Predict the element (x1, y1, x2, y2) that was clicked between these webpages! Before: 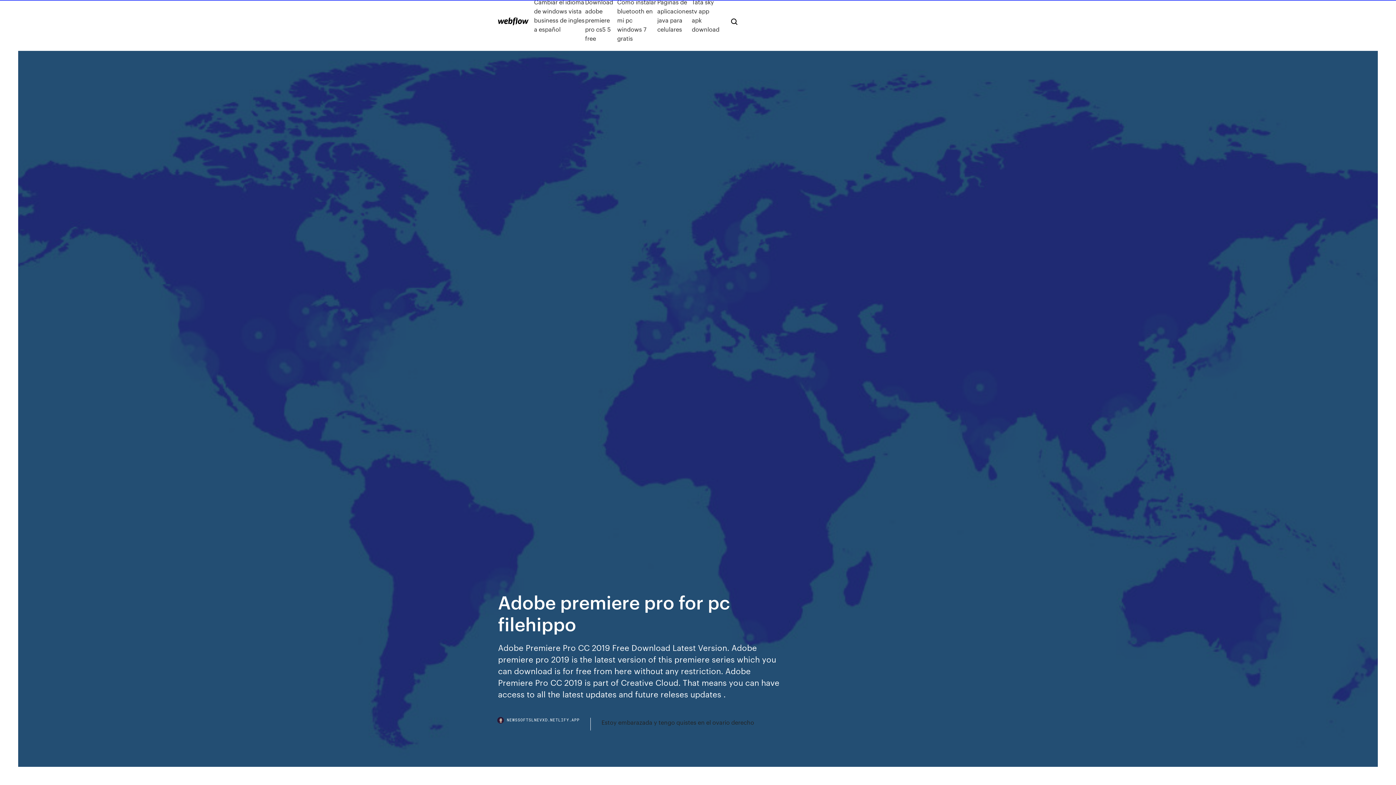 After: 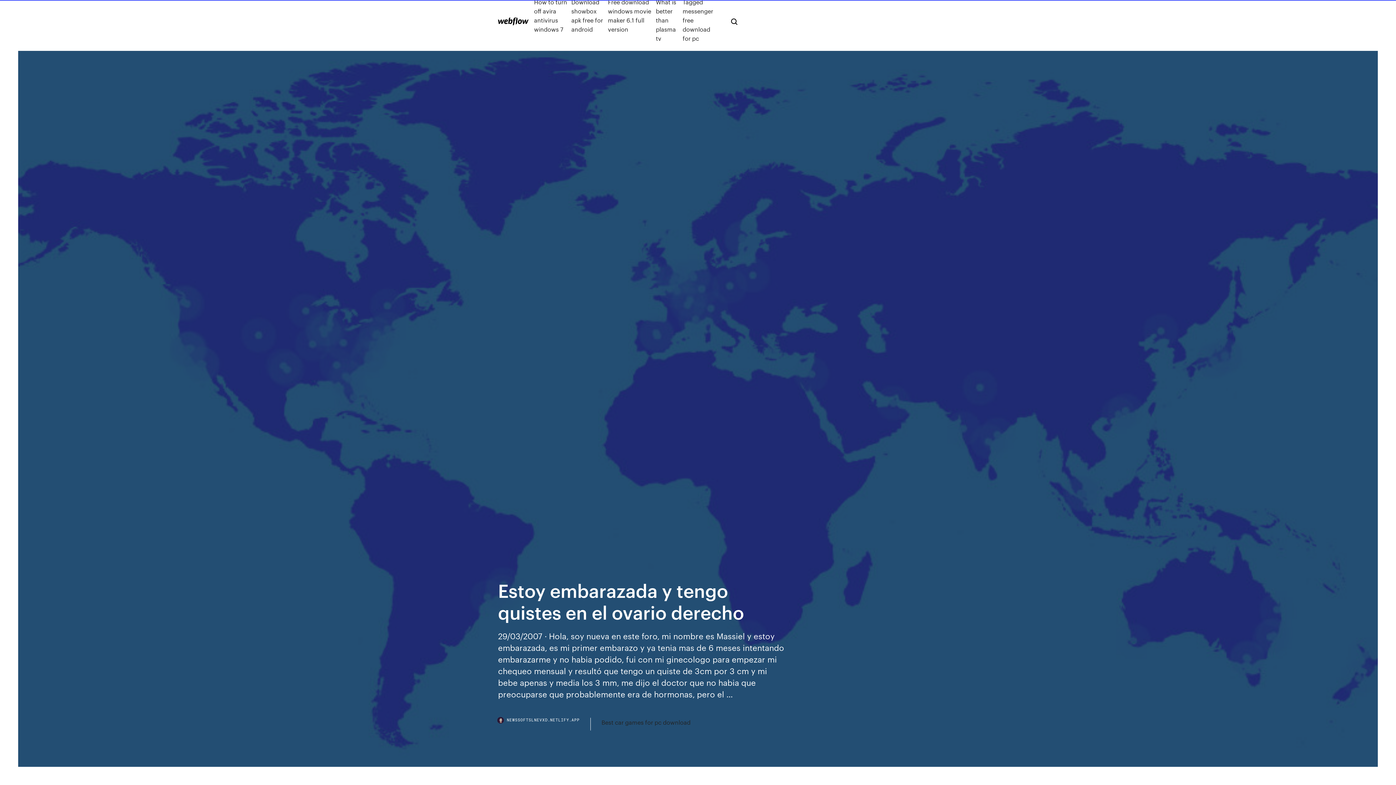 Action: bbox: (601, 718, 754, 727) label: Estoy embarazada y tengo quistes en el ovario derecho